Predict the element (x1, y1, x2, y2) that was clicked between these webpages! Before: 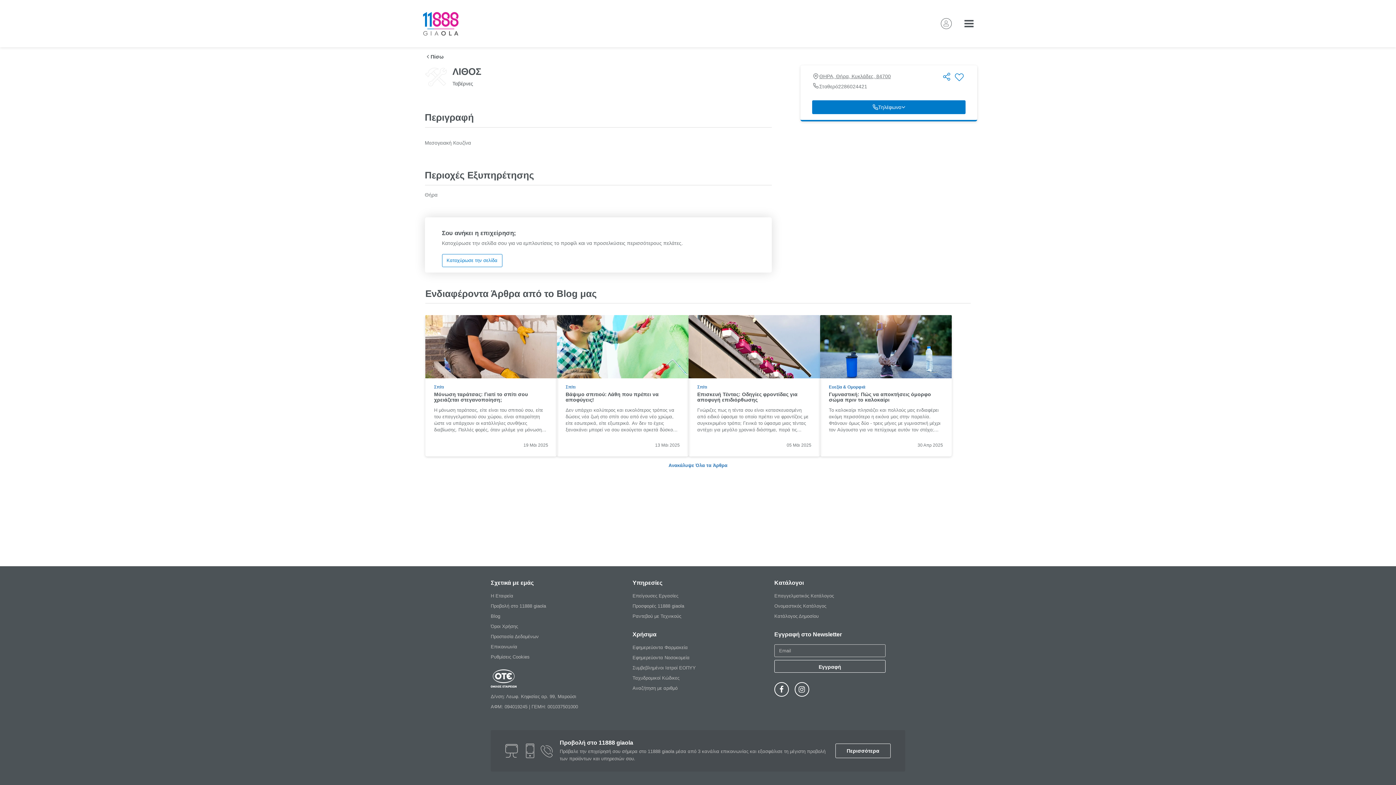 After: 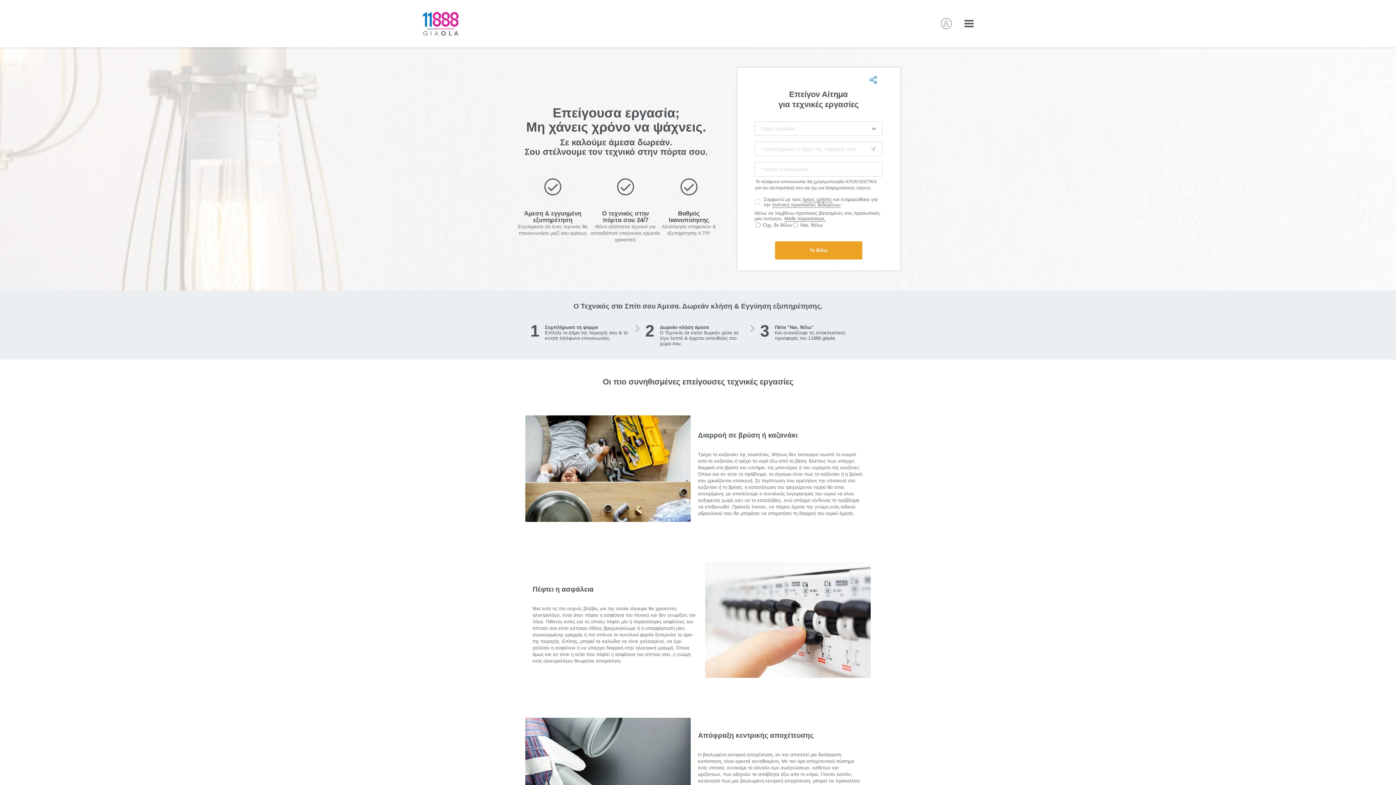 Action: label: Επείγουσες Εργασίες bbox: (632, 593, 678, 599)